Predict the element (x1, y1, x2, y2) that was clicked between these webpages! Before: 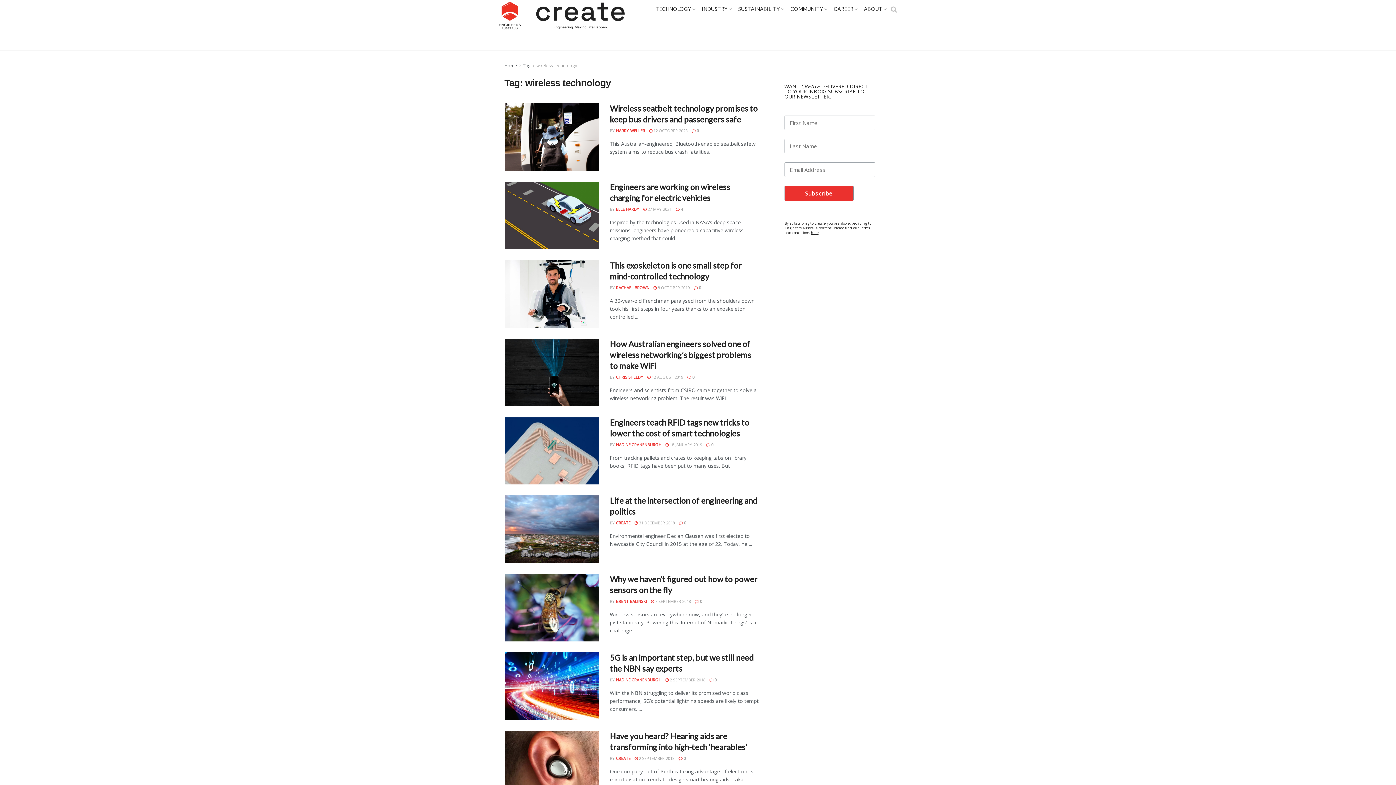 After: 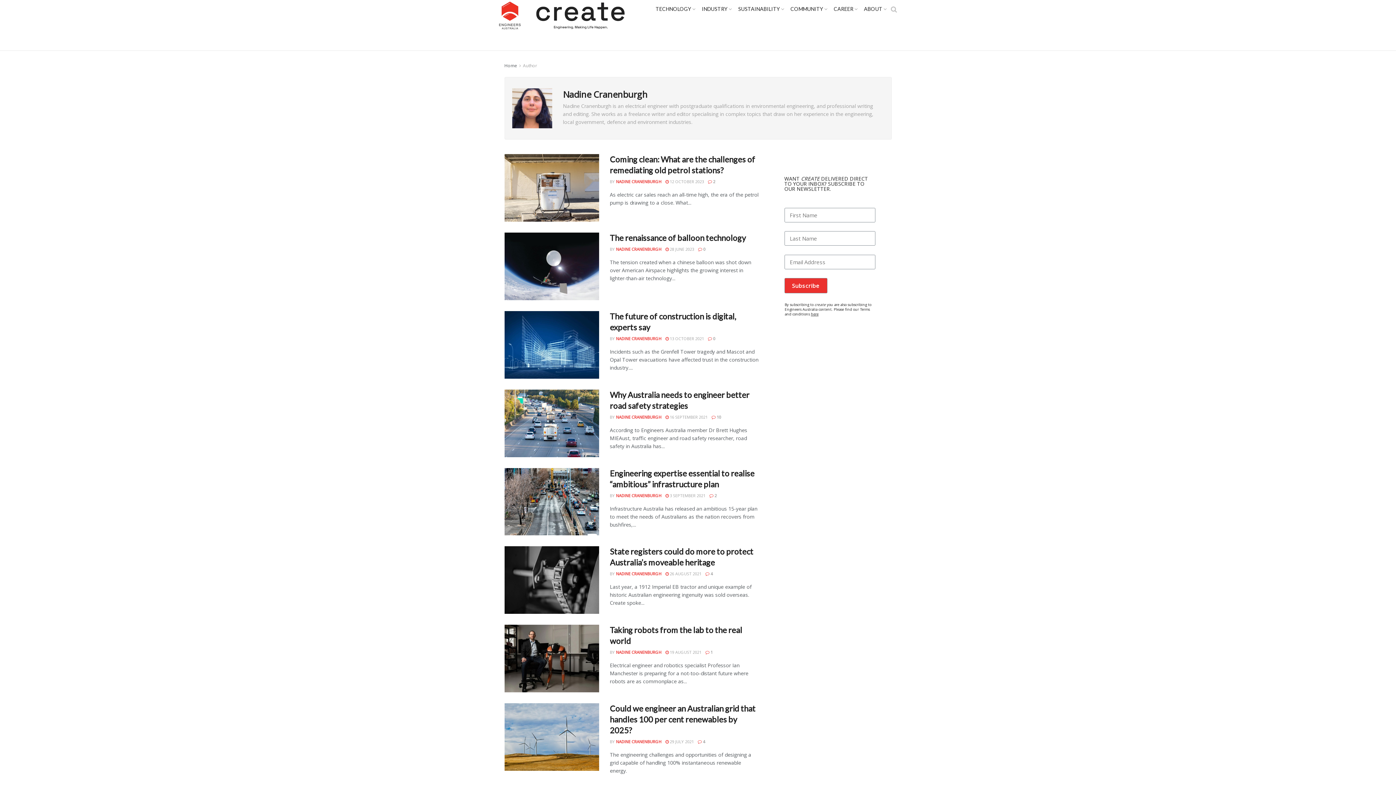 Action: label: NADINE CRANENBURGH bbox: (616, 677, 661, 682)